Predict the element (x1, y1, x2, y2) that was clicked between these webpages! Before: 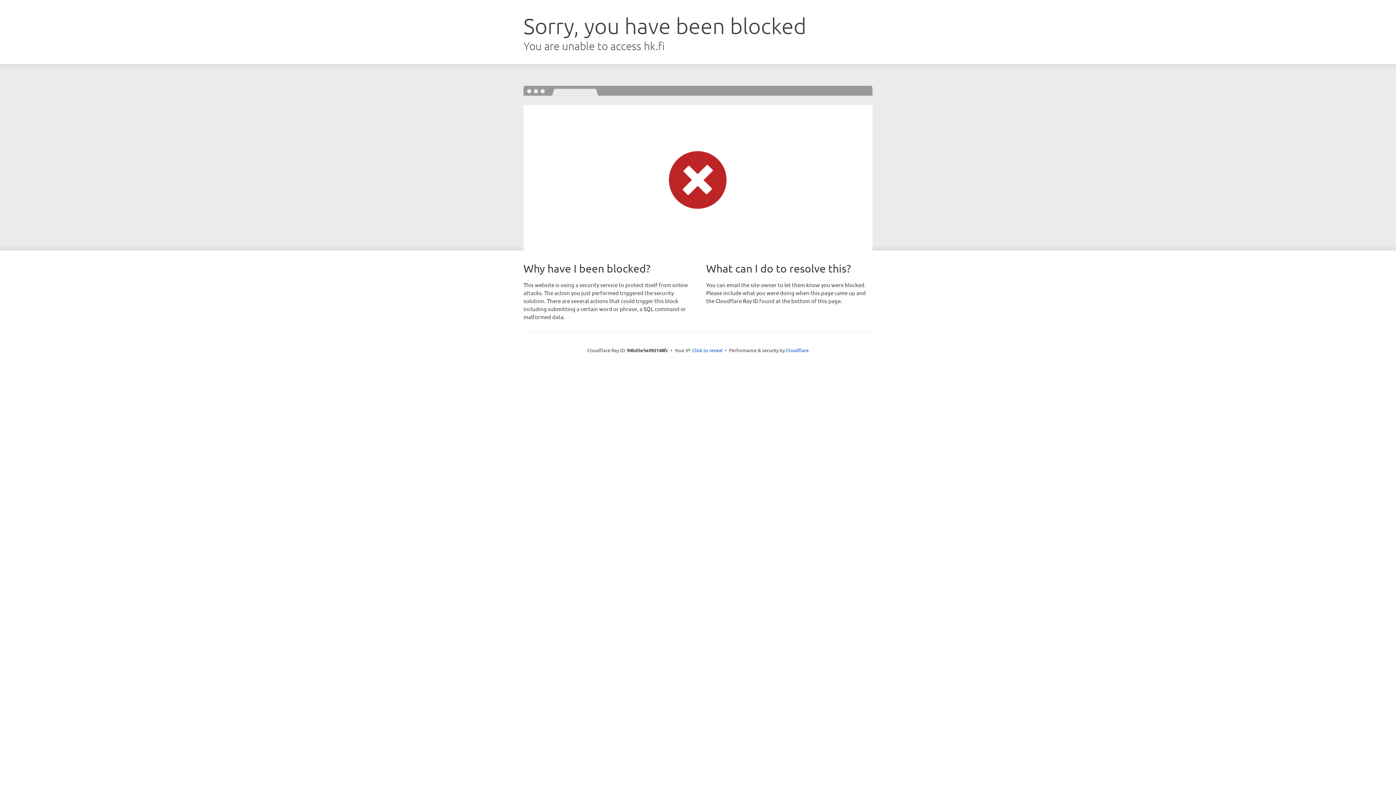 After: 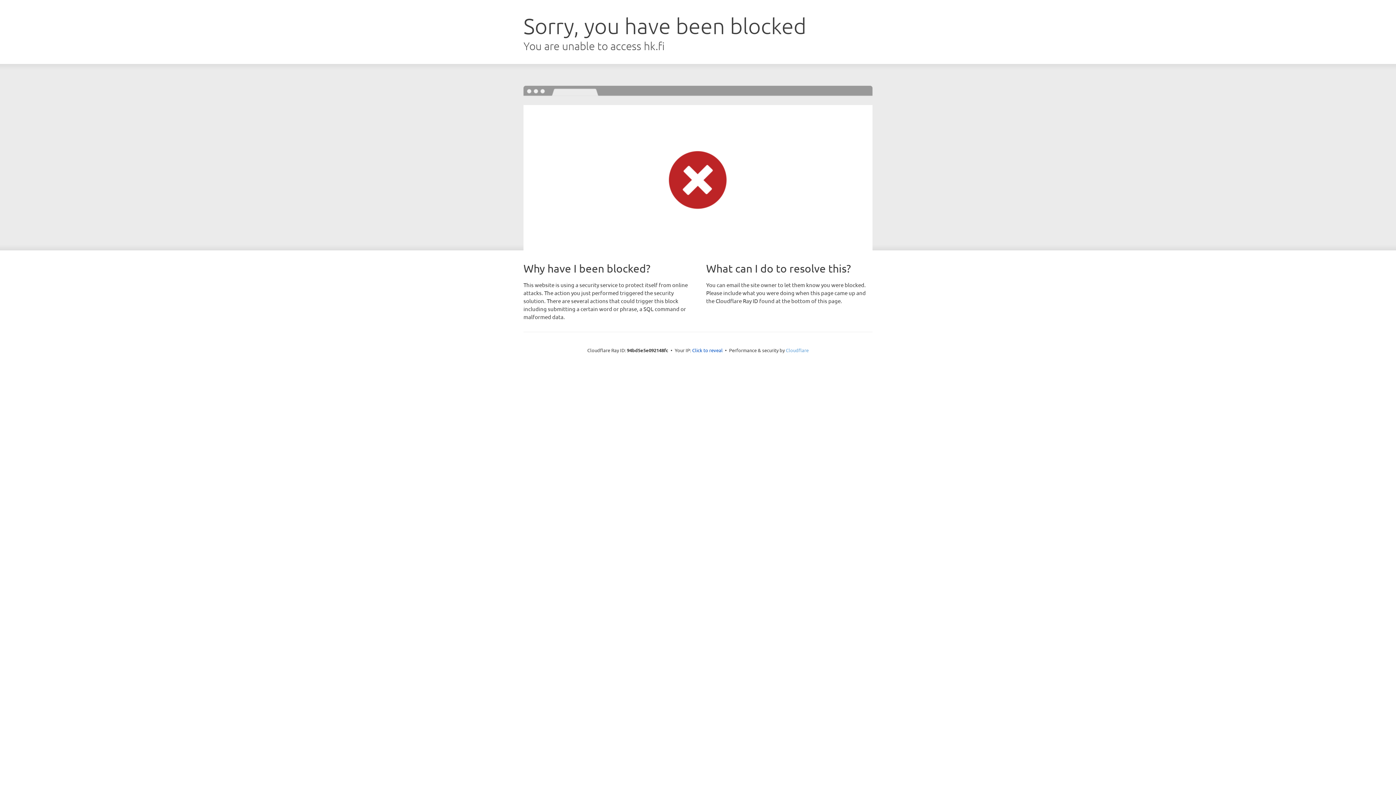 Action: bbox: (786, 347, 808, 353) label: Cloudflare